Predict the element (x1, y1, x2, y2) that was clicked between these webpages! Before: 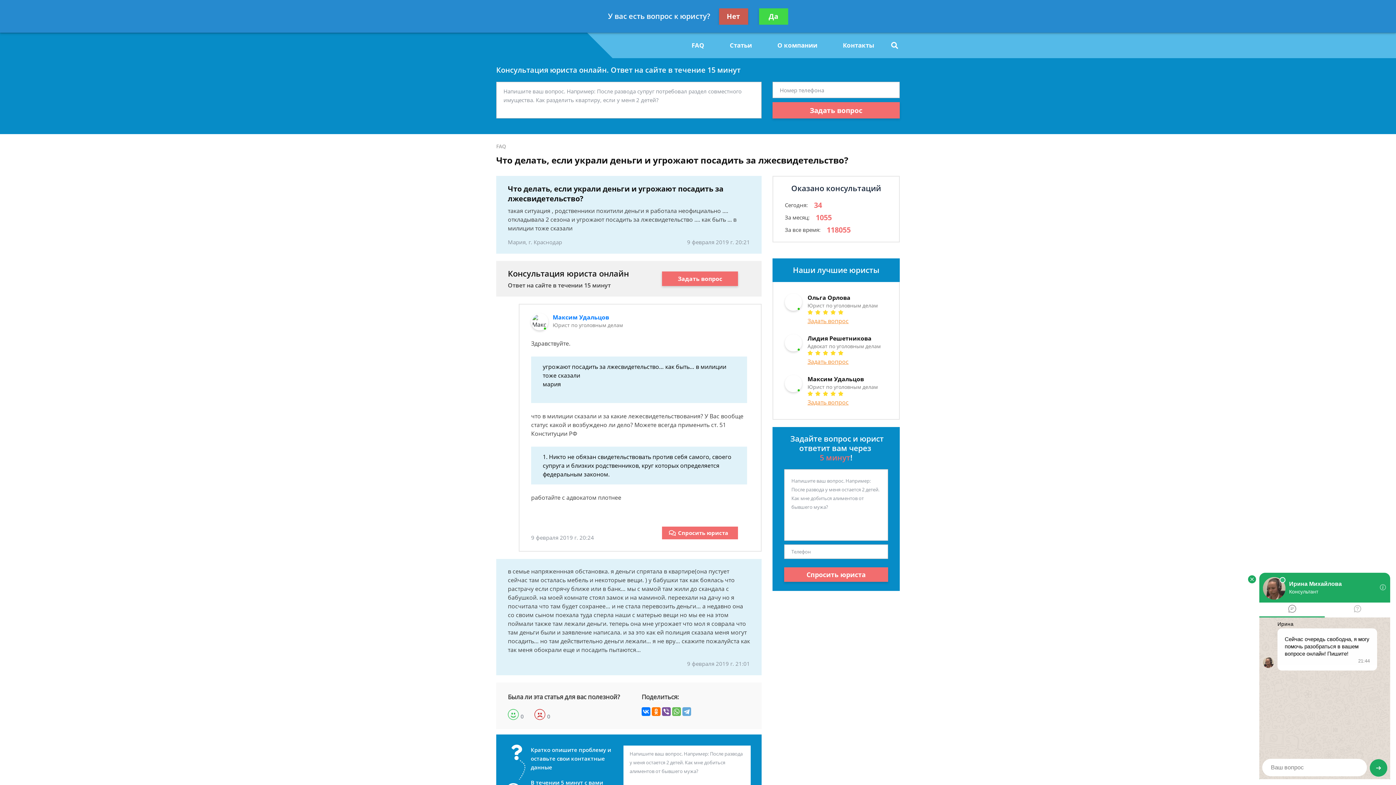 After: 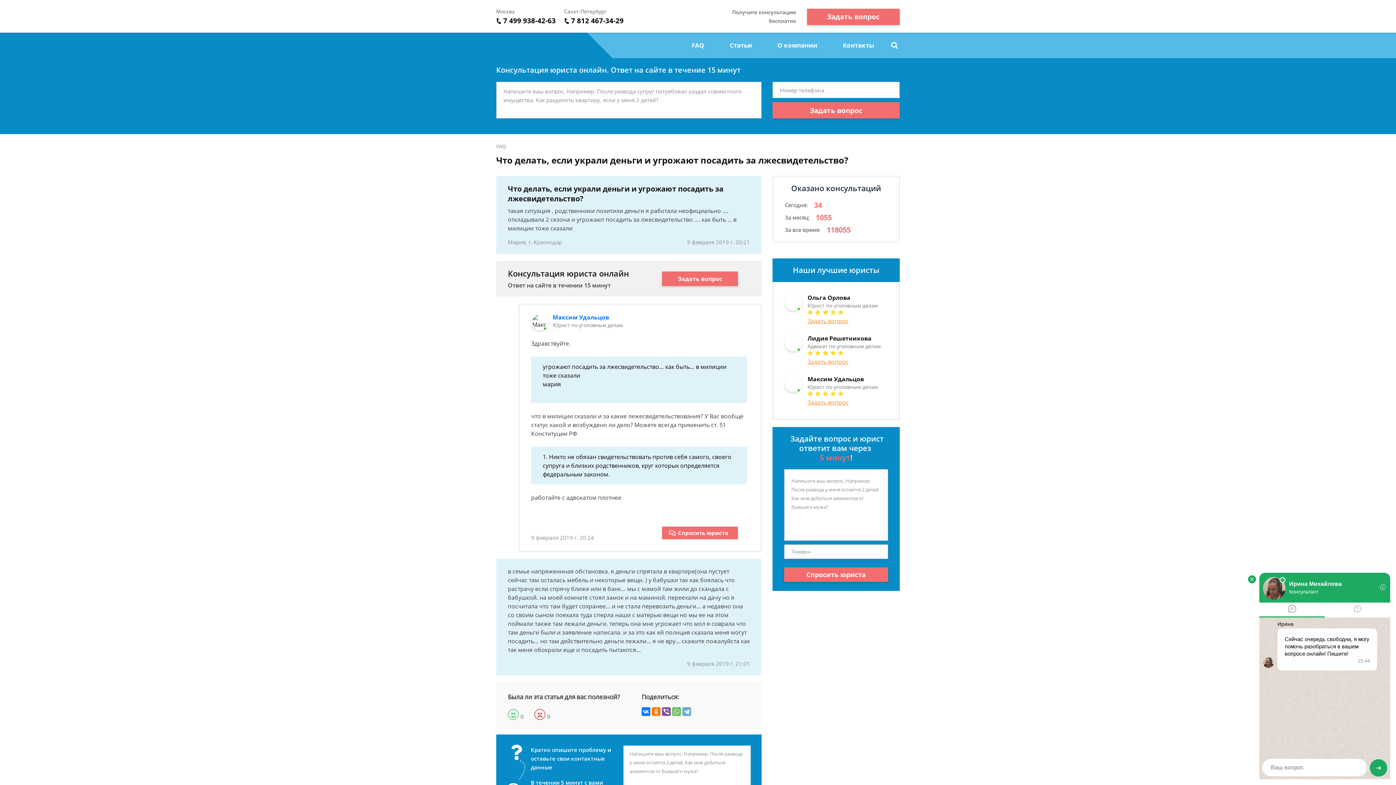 Action: bbox: (719, 8, 748, 24) label: Нет